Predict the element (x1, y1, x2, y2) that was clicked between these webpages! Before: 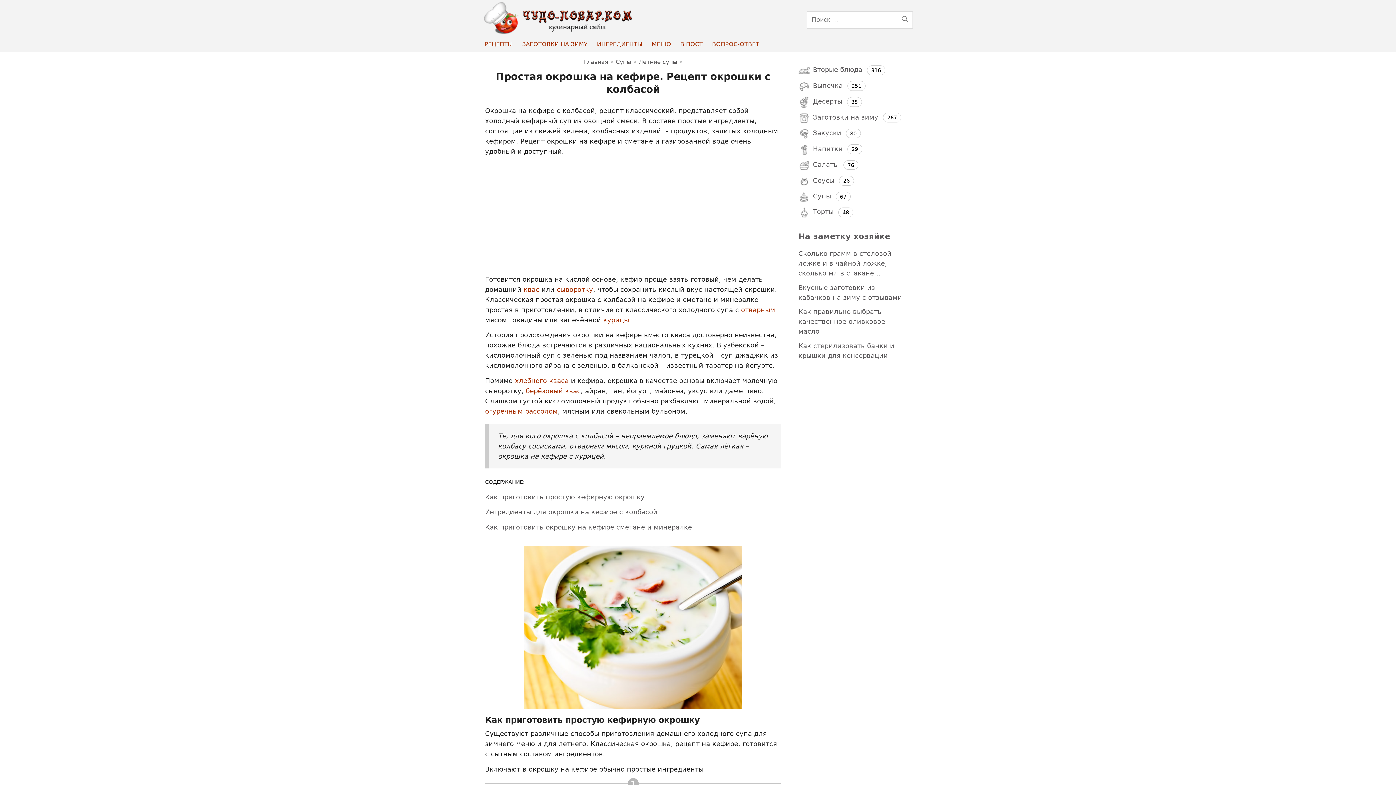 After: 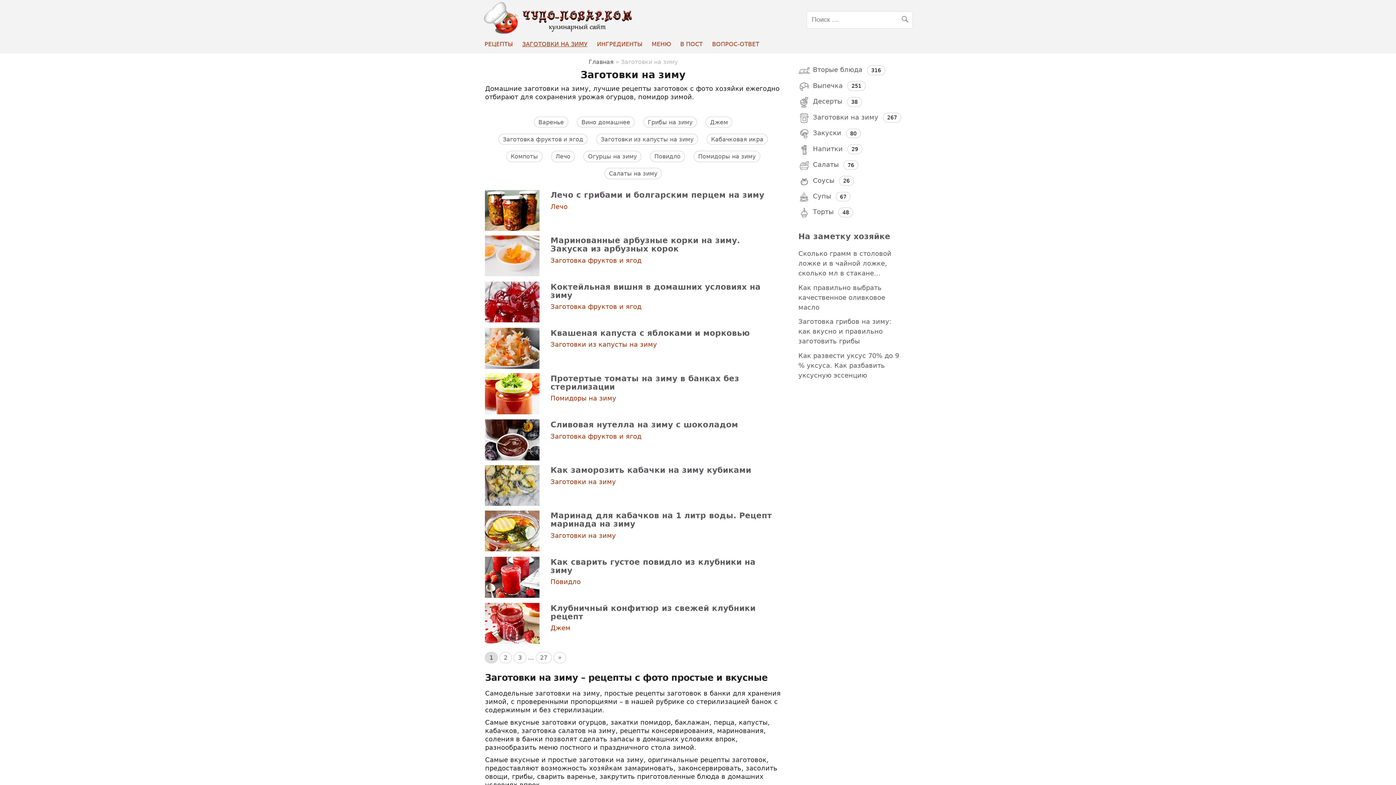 Action: bbox: (517, 36, 592, 51) label: ЗАГОТОВКИ НА ЗИМУ